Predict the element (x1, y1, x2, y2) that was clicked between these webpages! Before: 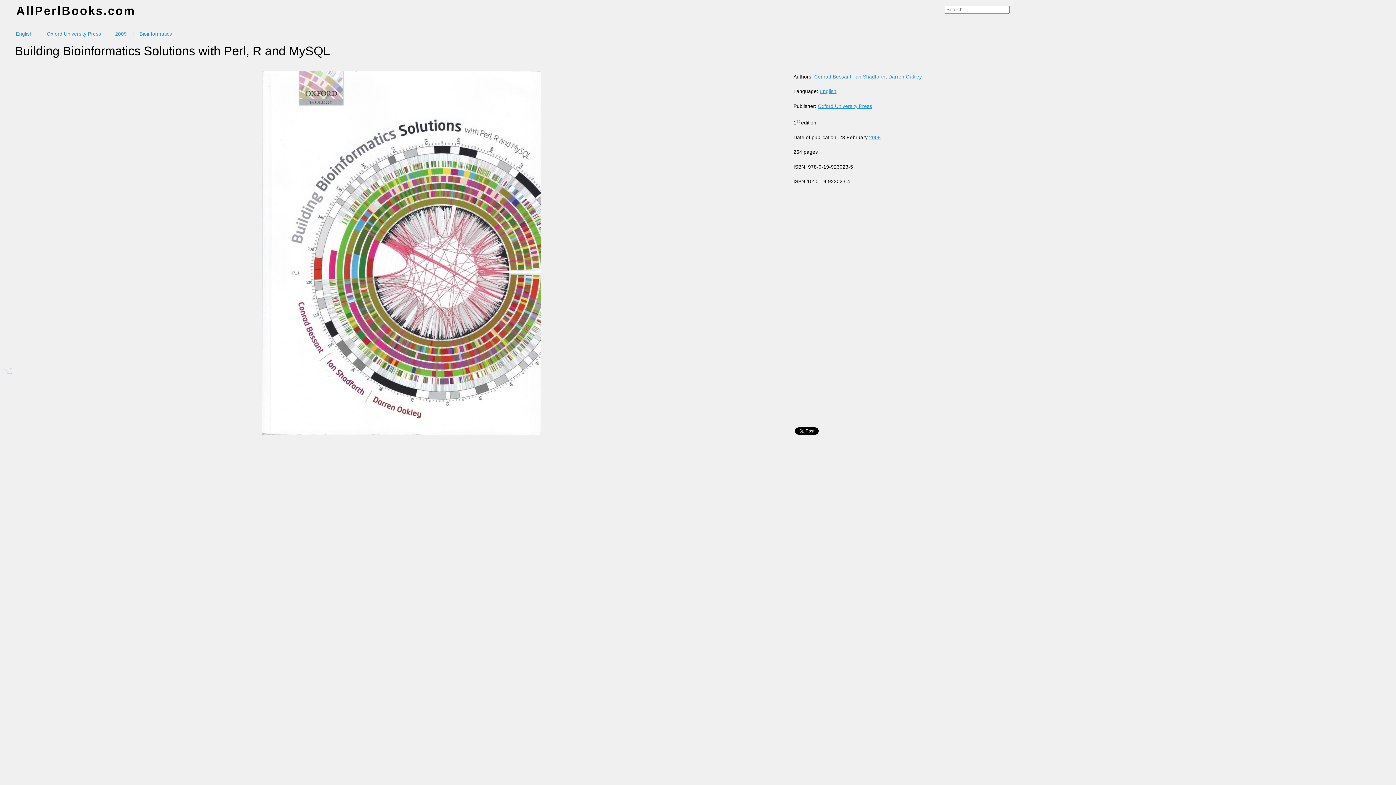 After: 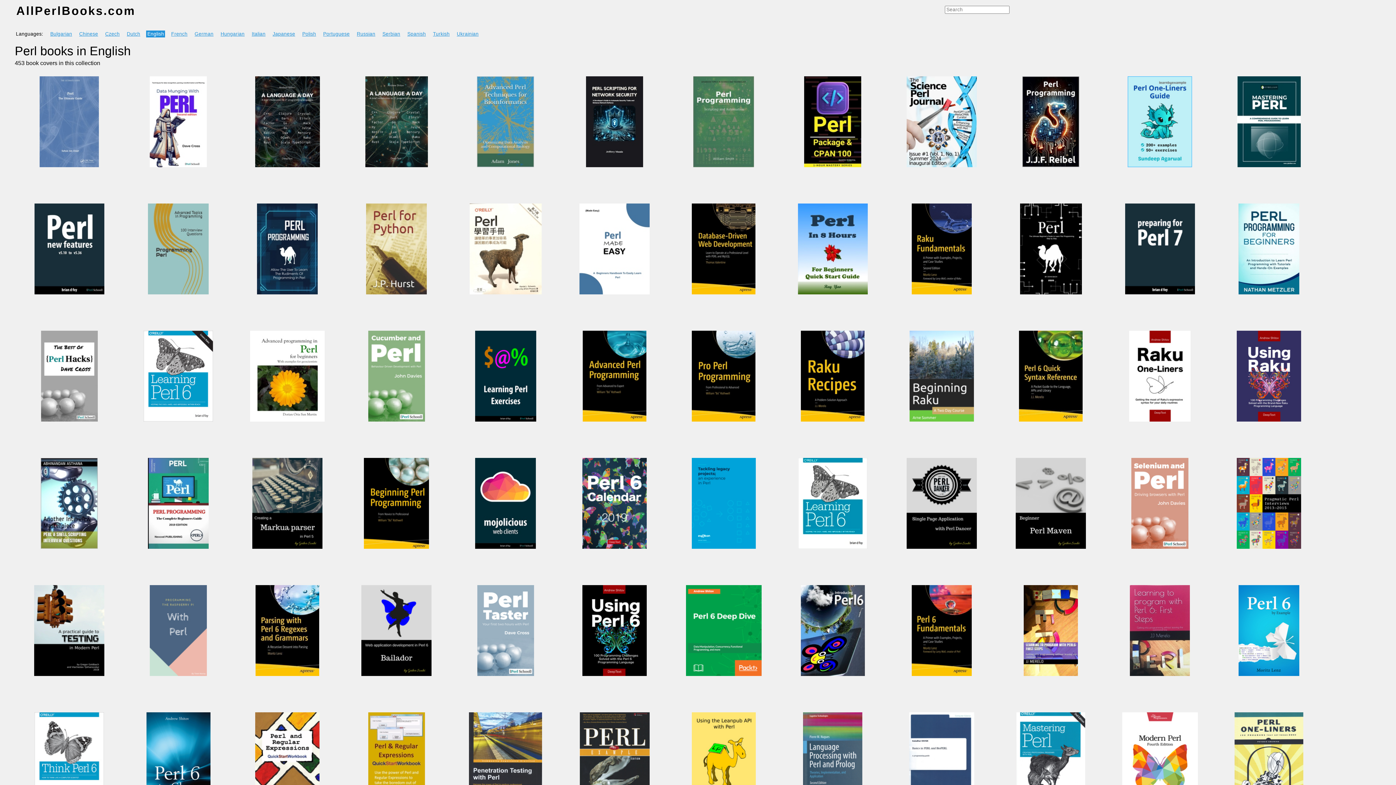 Action: label: English bbox: (15, 31, 32, 36)